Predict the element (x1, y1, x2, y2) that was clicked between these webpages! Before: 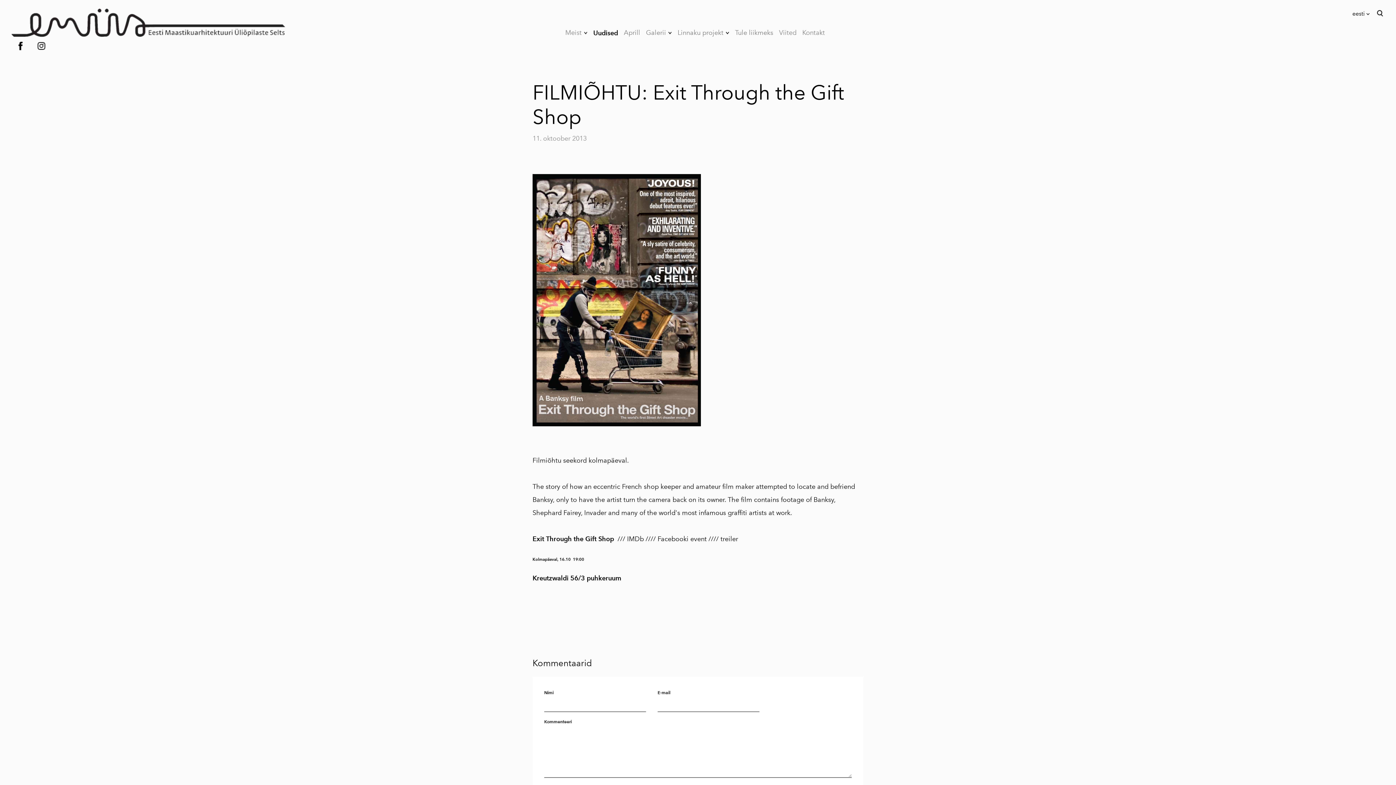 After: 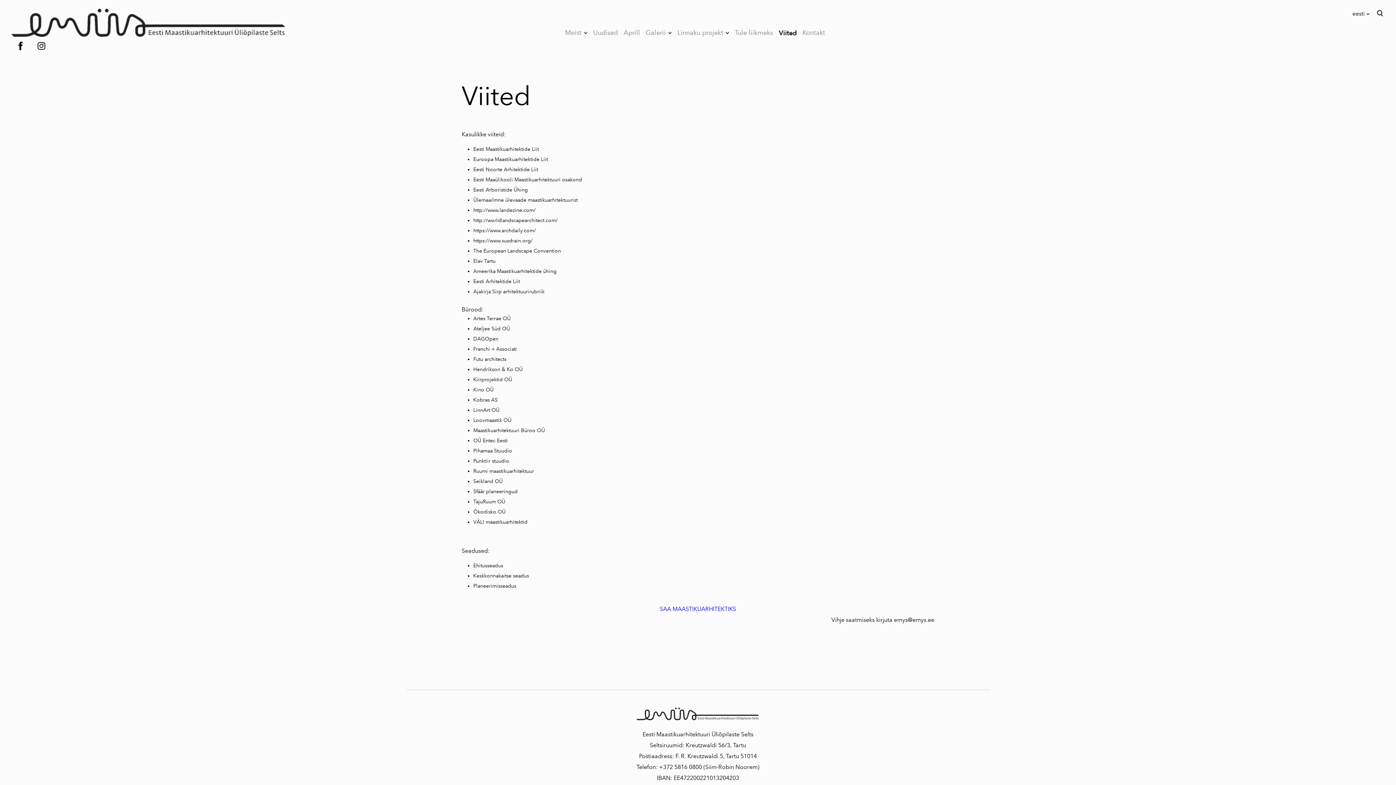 Action: bbox: (779, 28, 796, 37) label: Viited